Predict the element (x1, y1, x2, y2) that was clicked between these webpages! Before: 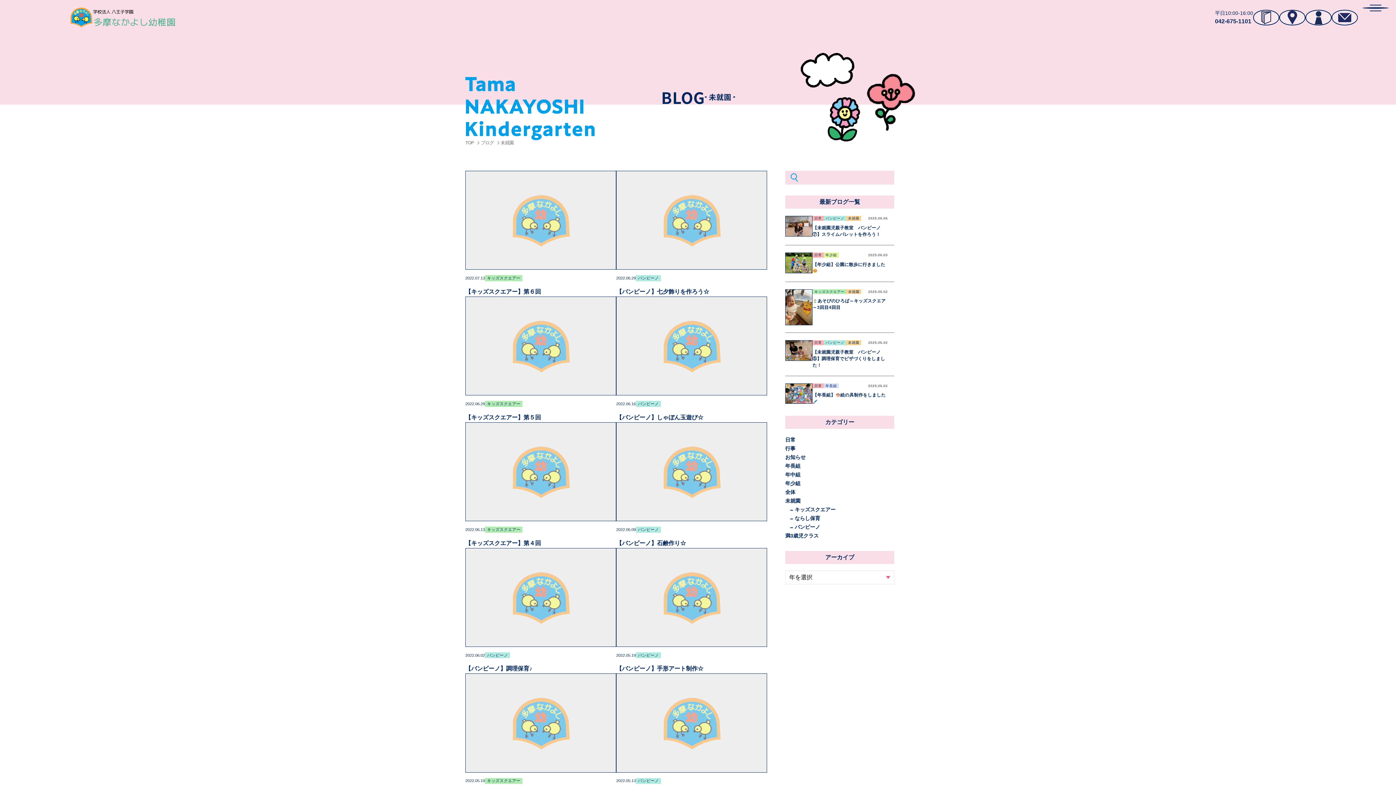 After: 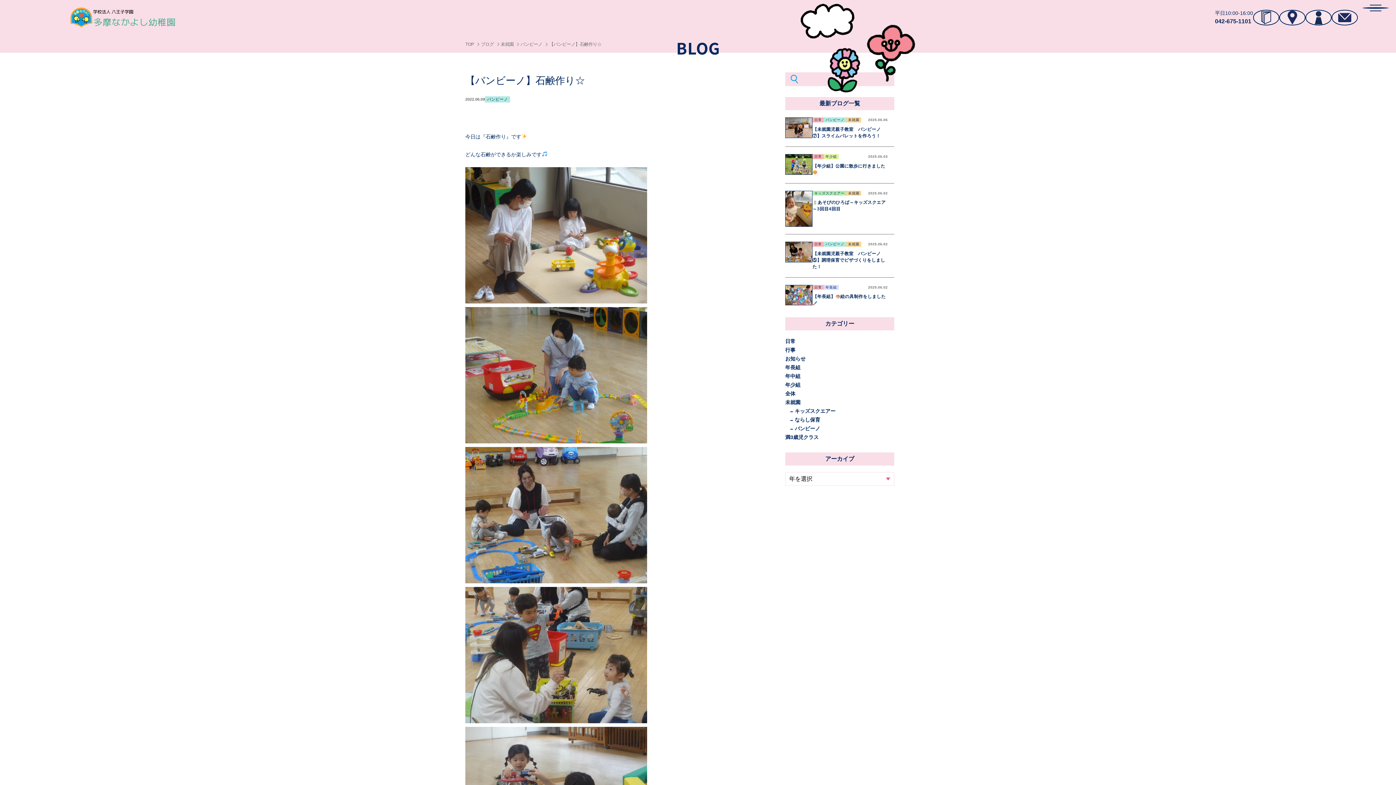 Action: bbox: (616, 422, 767, 548)